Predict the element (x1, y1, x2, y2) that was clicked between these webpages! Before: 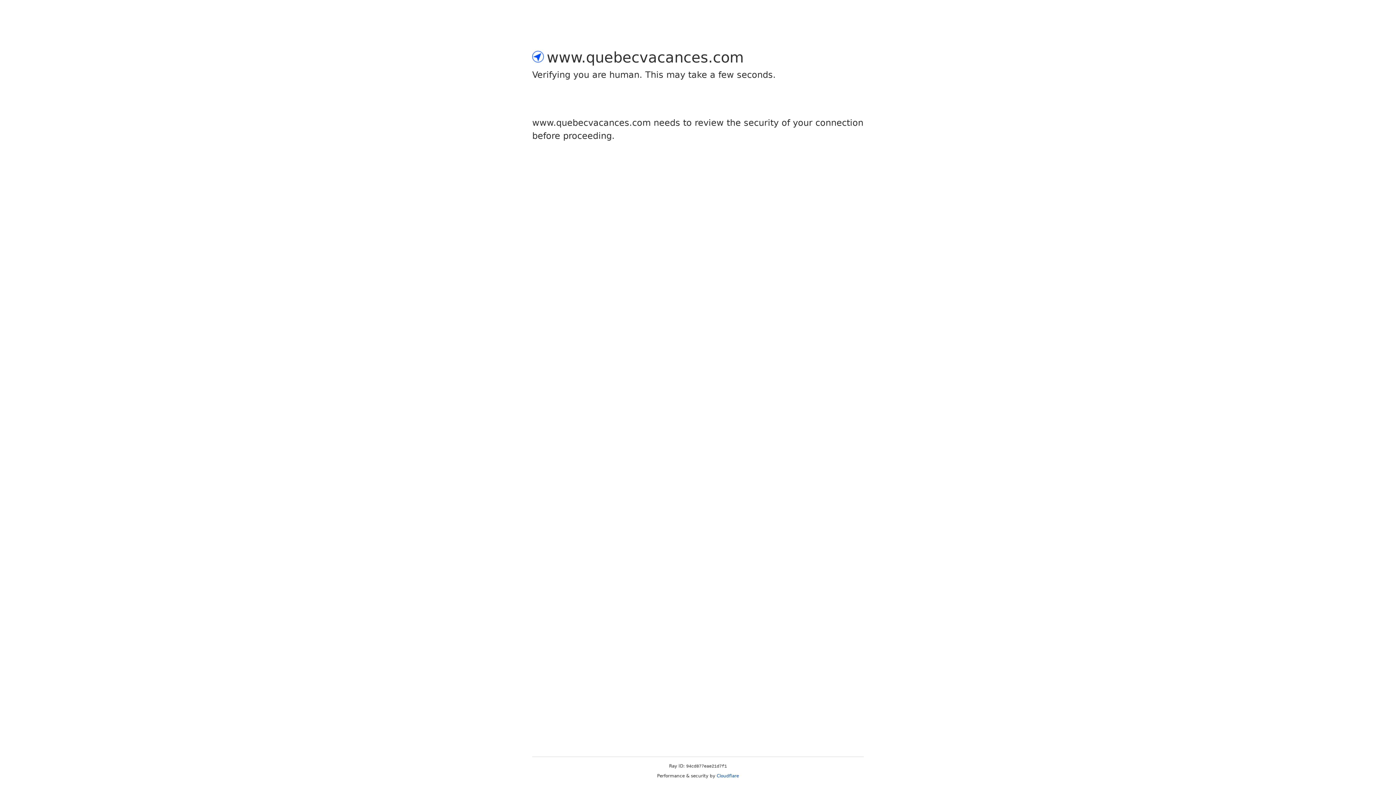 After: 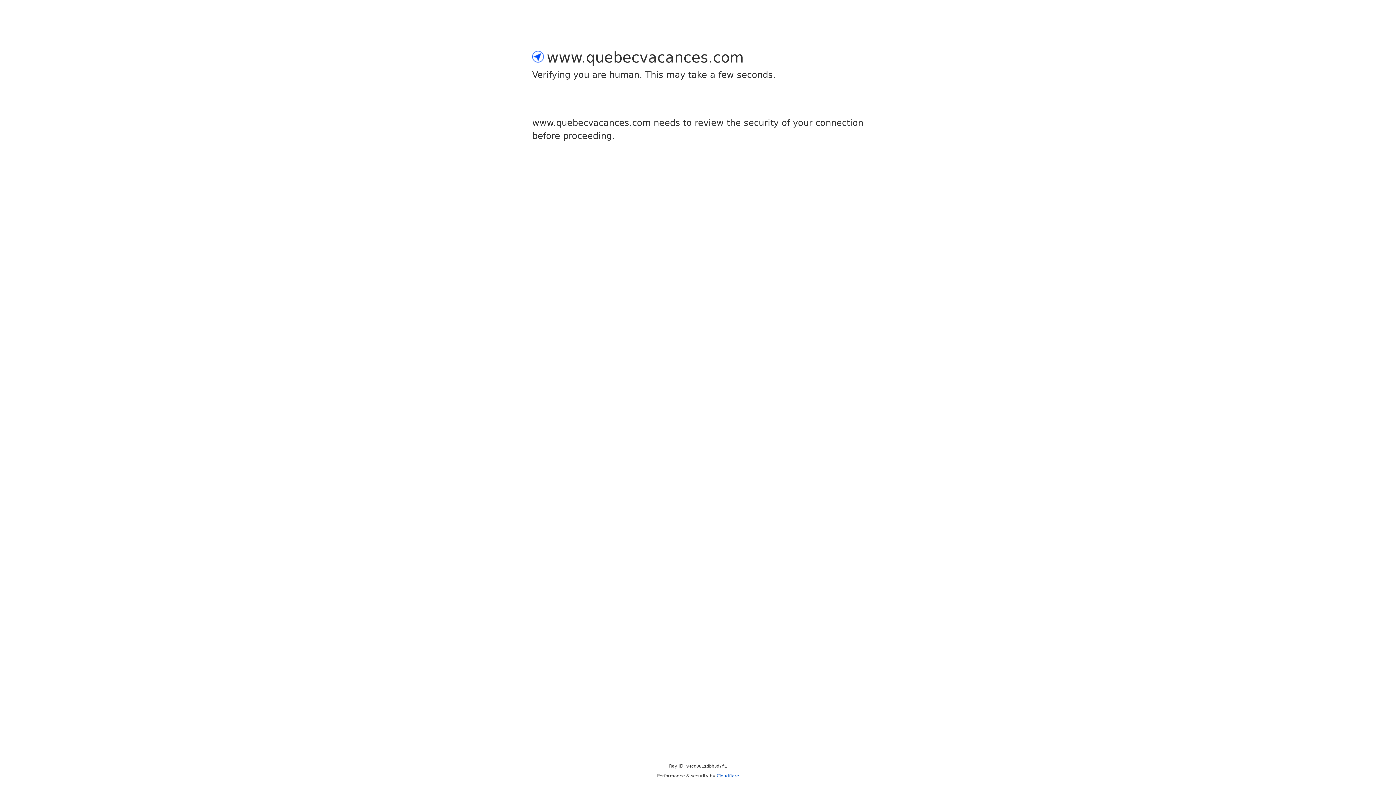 Action: label: Cloudflare bbox: (716, 773, 739, 778)